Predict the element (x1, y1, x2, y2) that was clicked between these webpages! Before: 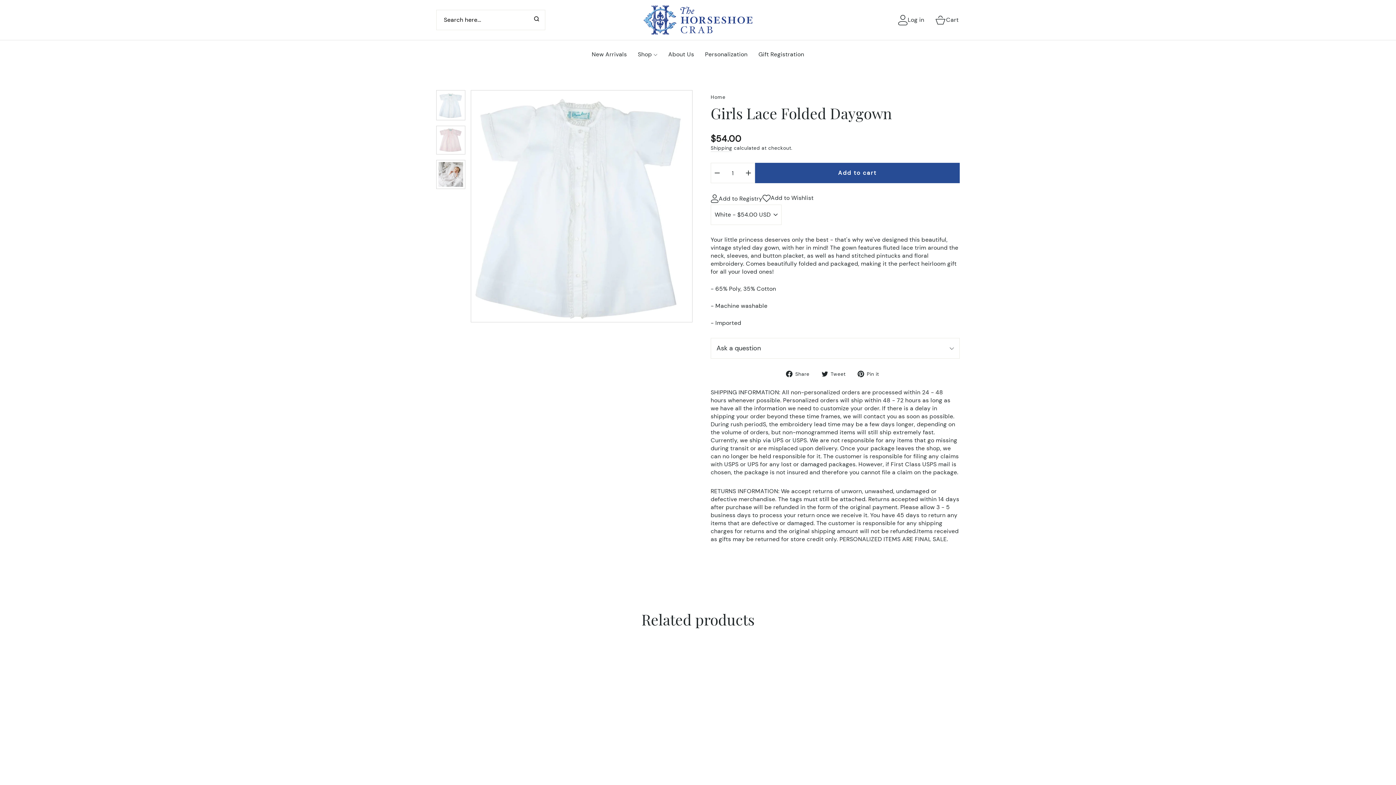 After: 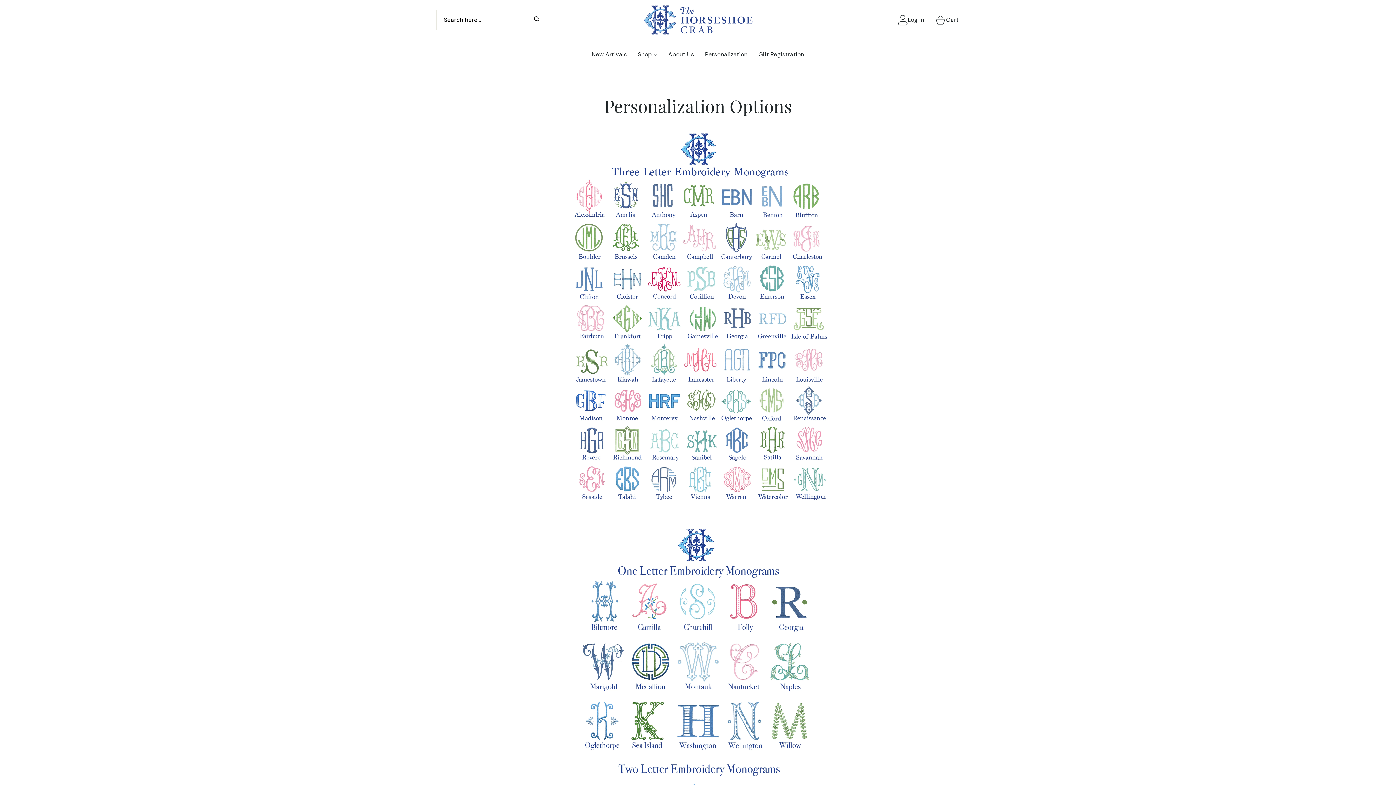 Action: bbox: (699, 47, 753, 61) label: Personalization